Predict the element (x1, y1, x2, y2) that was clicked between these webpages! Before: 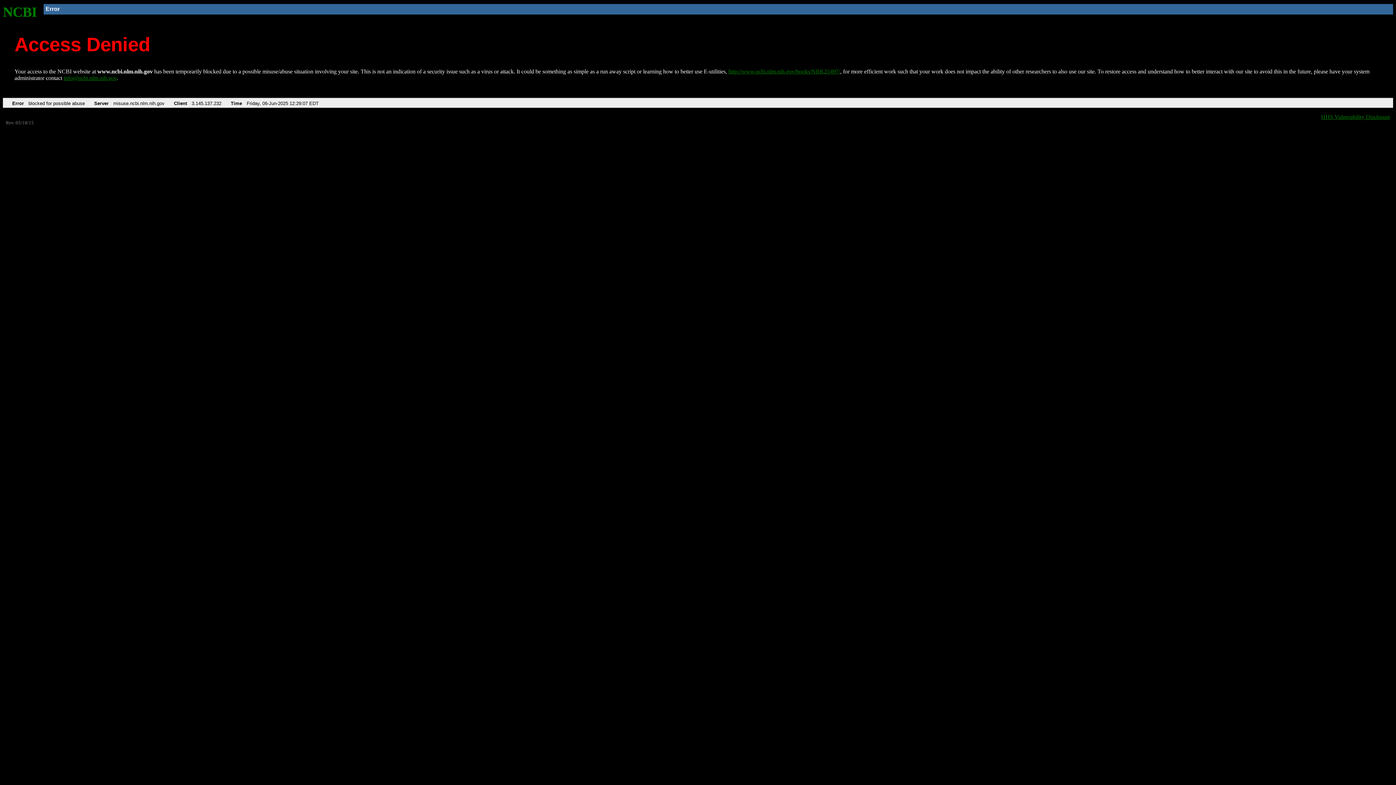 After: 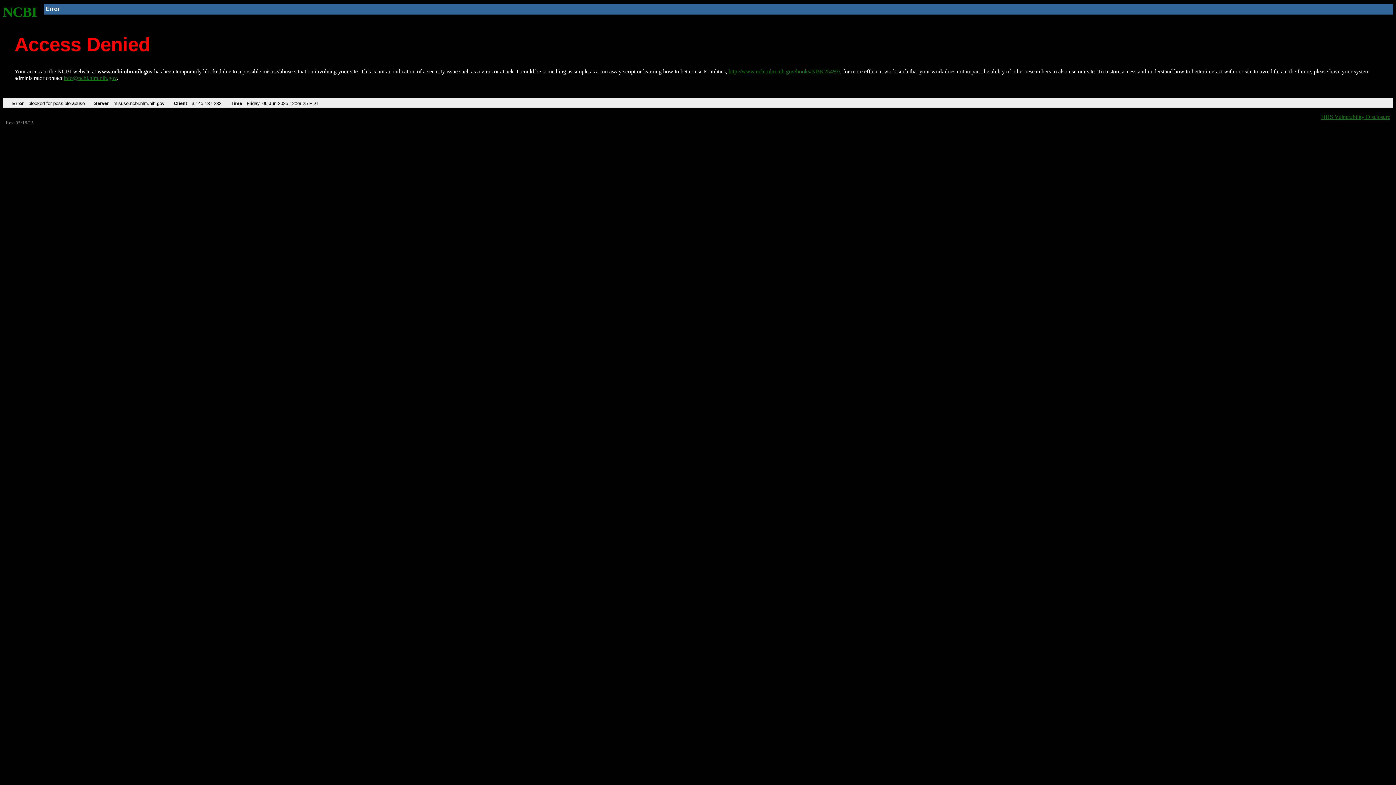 Action: label: NCBI bbox: (2, 4, 37, 19)